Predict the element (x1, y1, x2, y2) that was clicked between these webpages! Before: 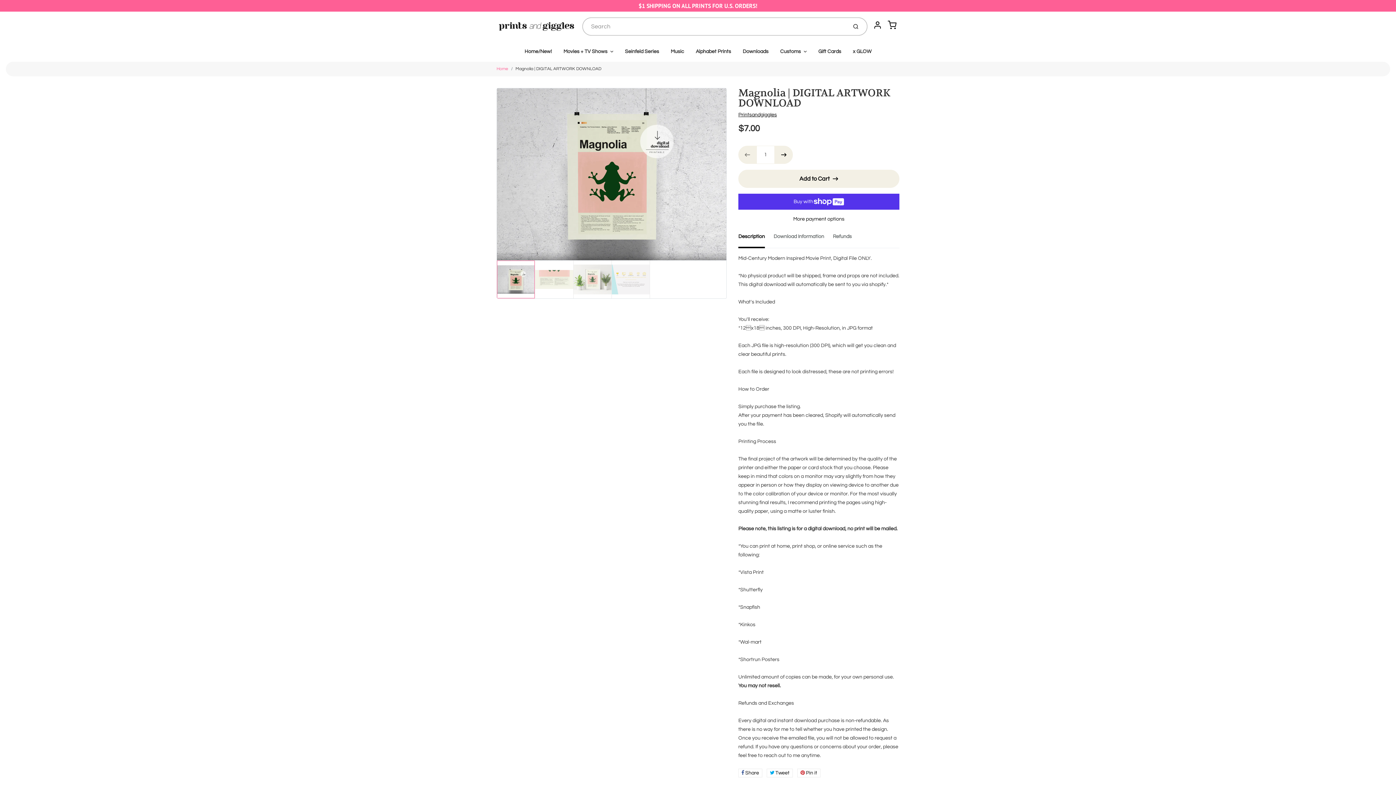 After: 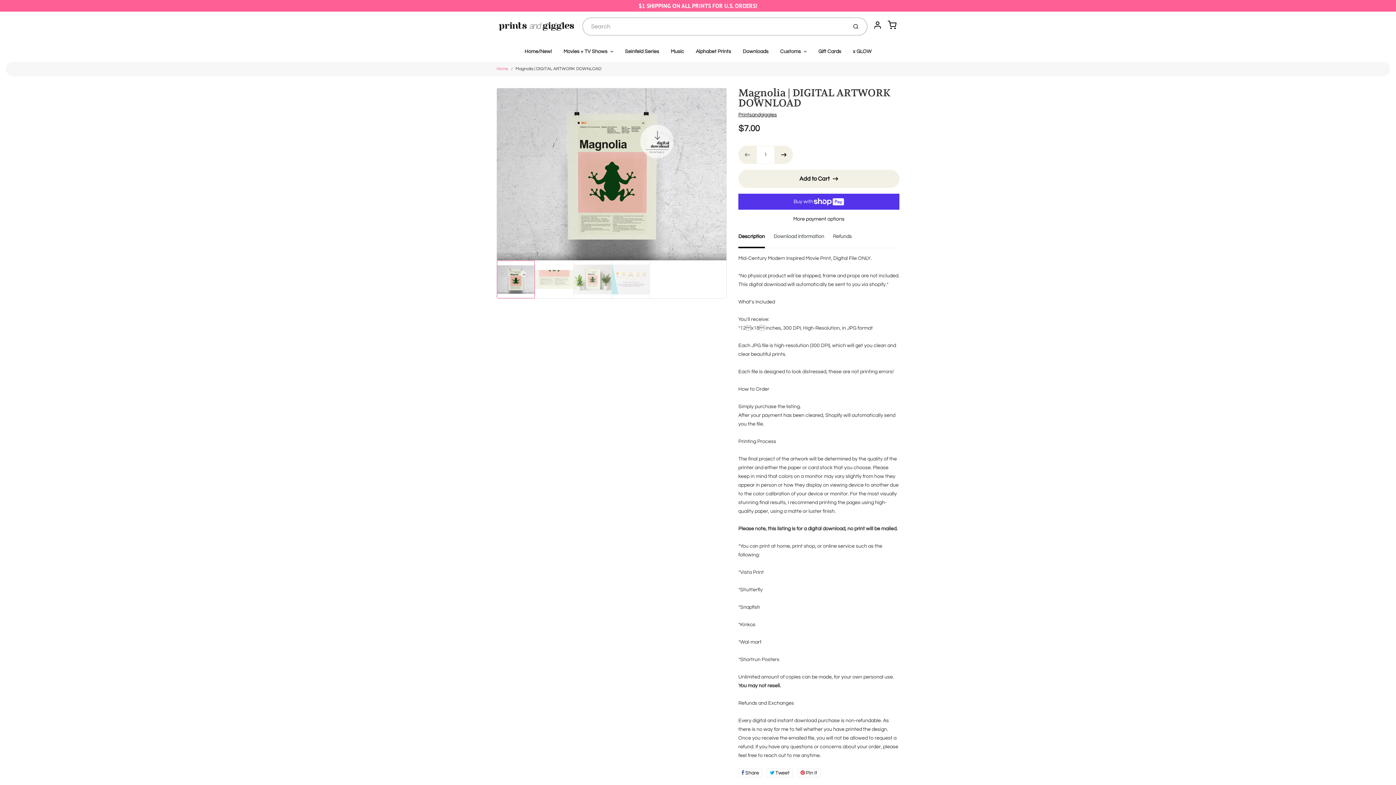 Action: bbox: (497, 260, 535, 298)